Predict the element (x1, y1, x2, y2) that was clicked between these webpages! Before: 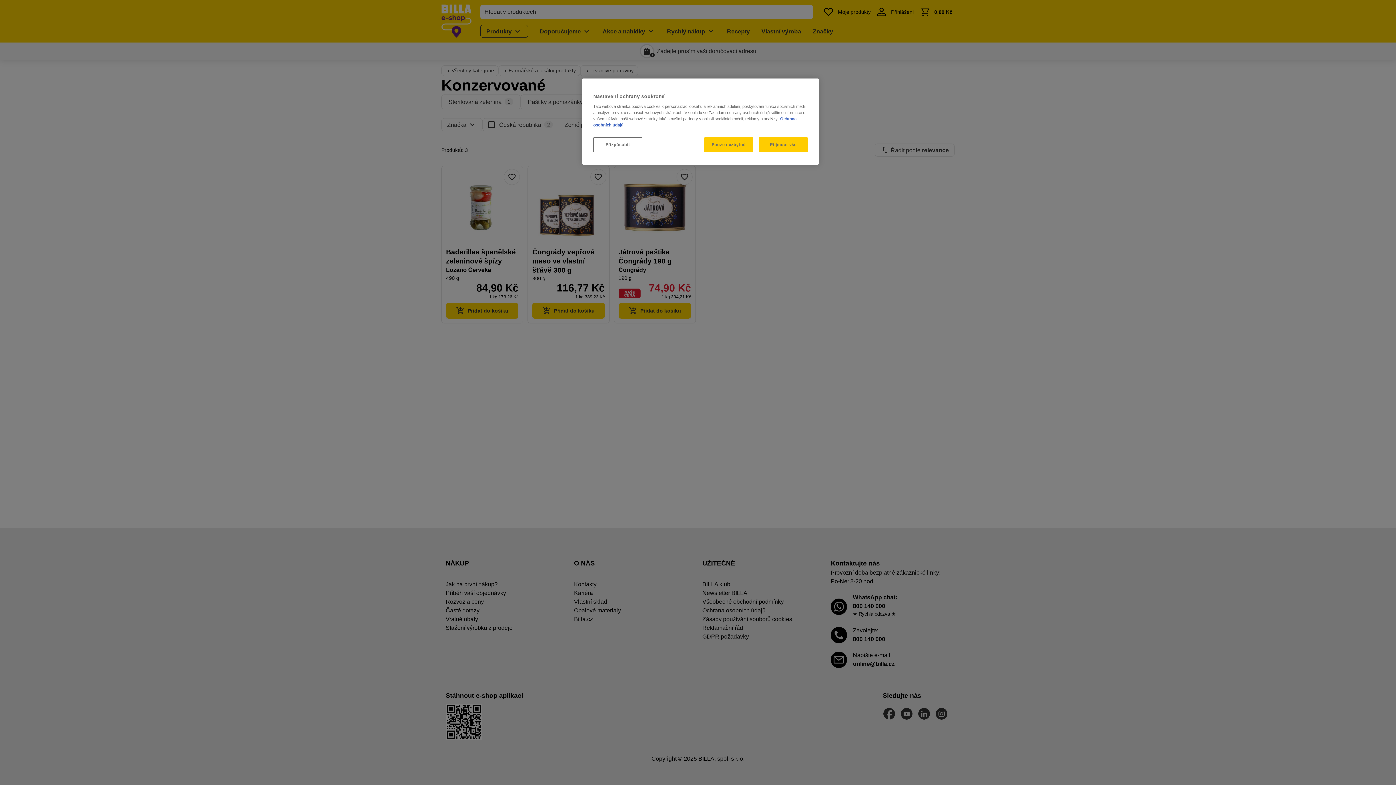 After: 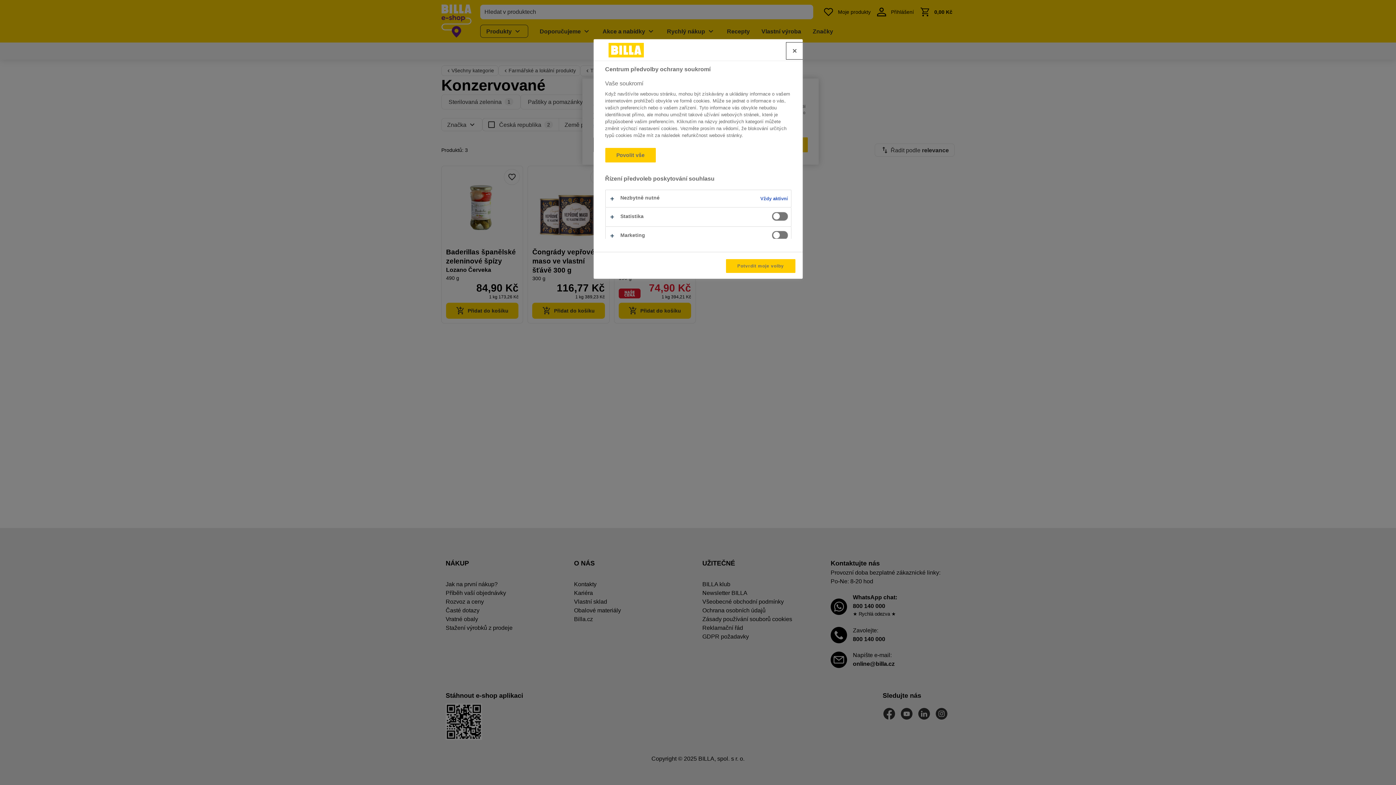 Action: bbox: (593, 137, 642, 152) label: Přizpůsobit